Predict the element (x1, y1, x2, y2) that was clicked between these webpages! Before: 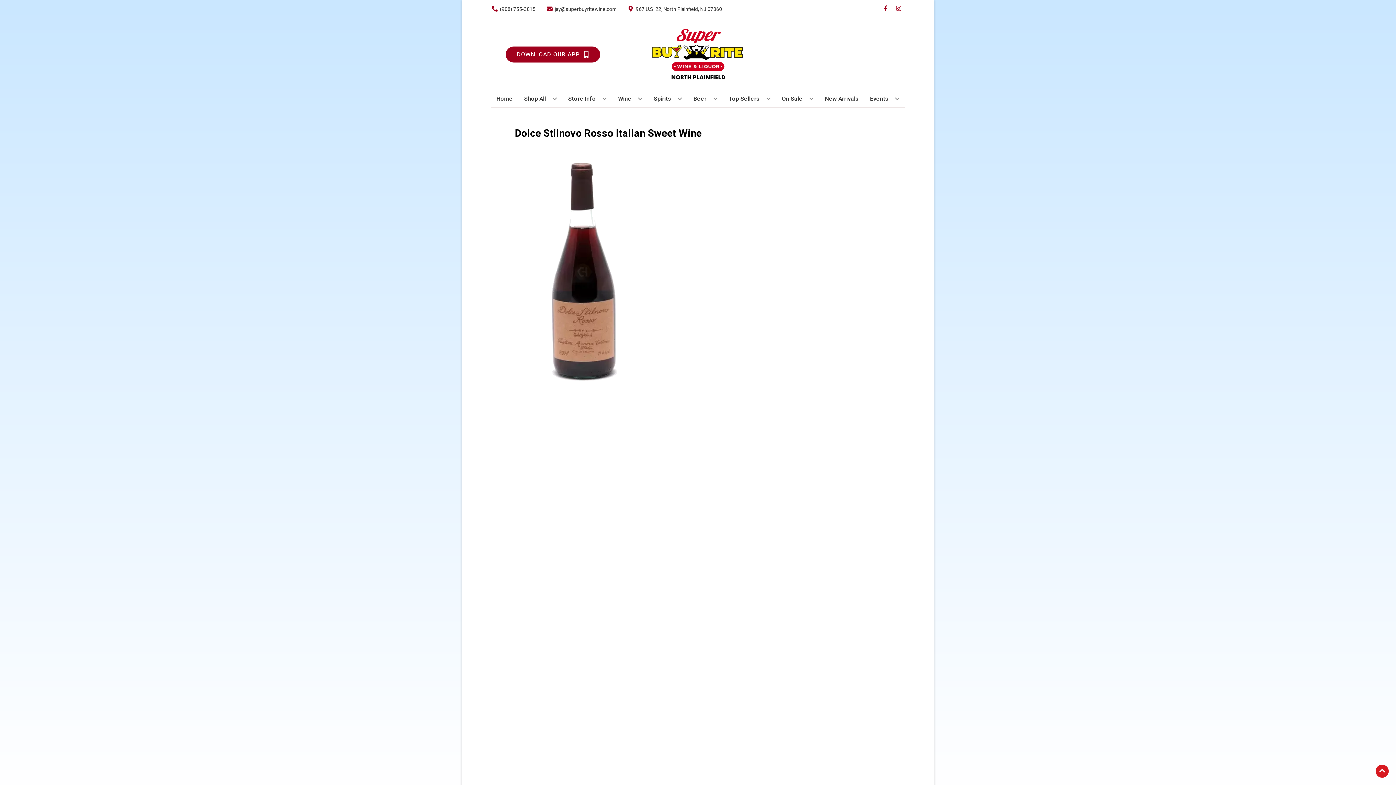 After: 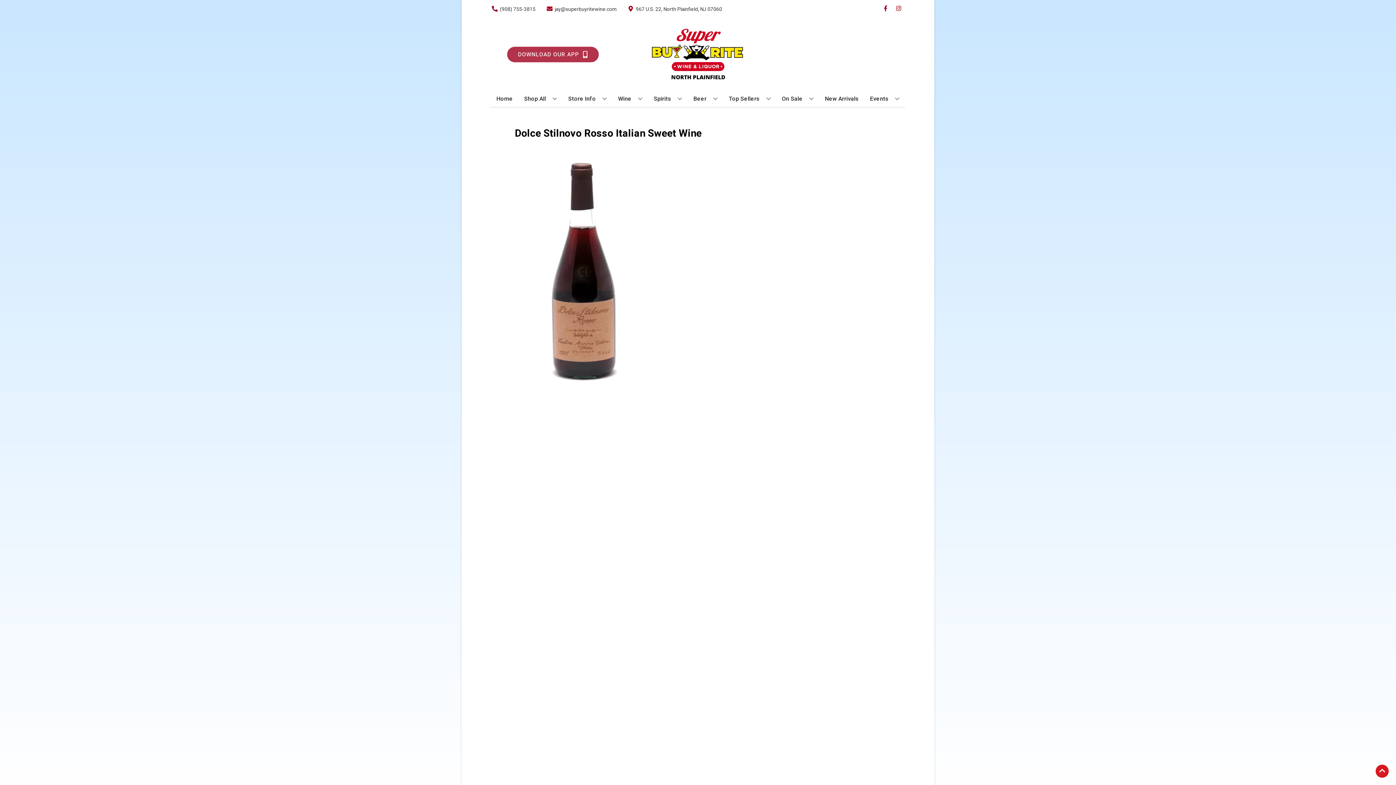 Action: label: Opens app link in a new tab to DOWNLOAD OUR APP bbox: (505, 46, 600, 62)